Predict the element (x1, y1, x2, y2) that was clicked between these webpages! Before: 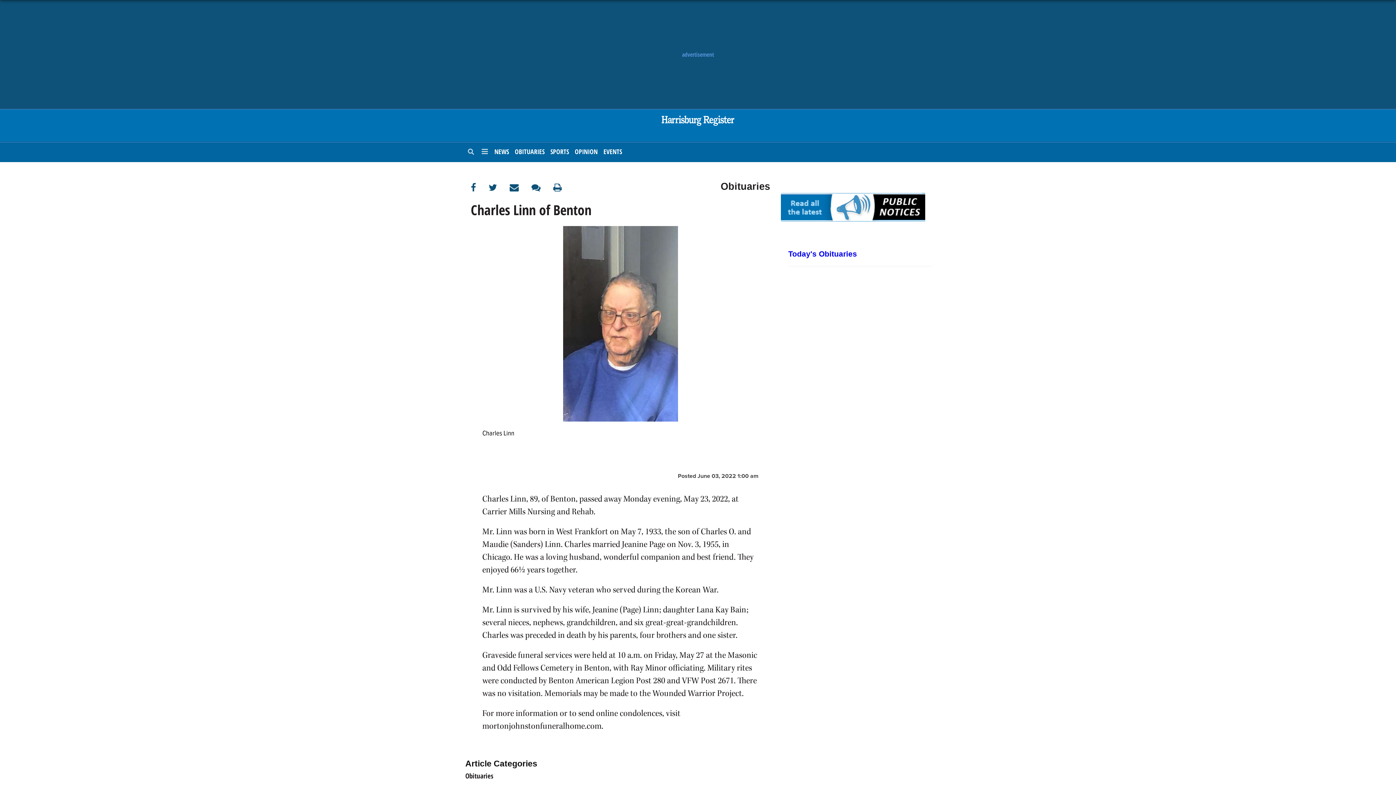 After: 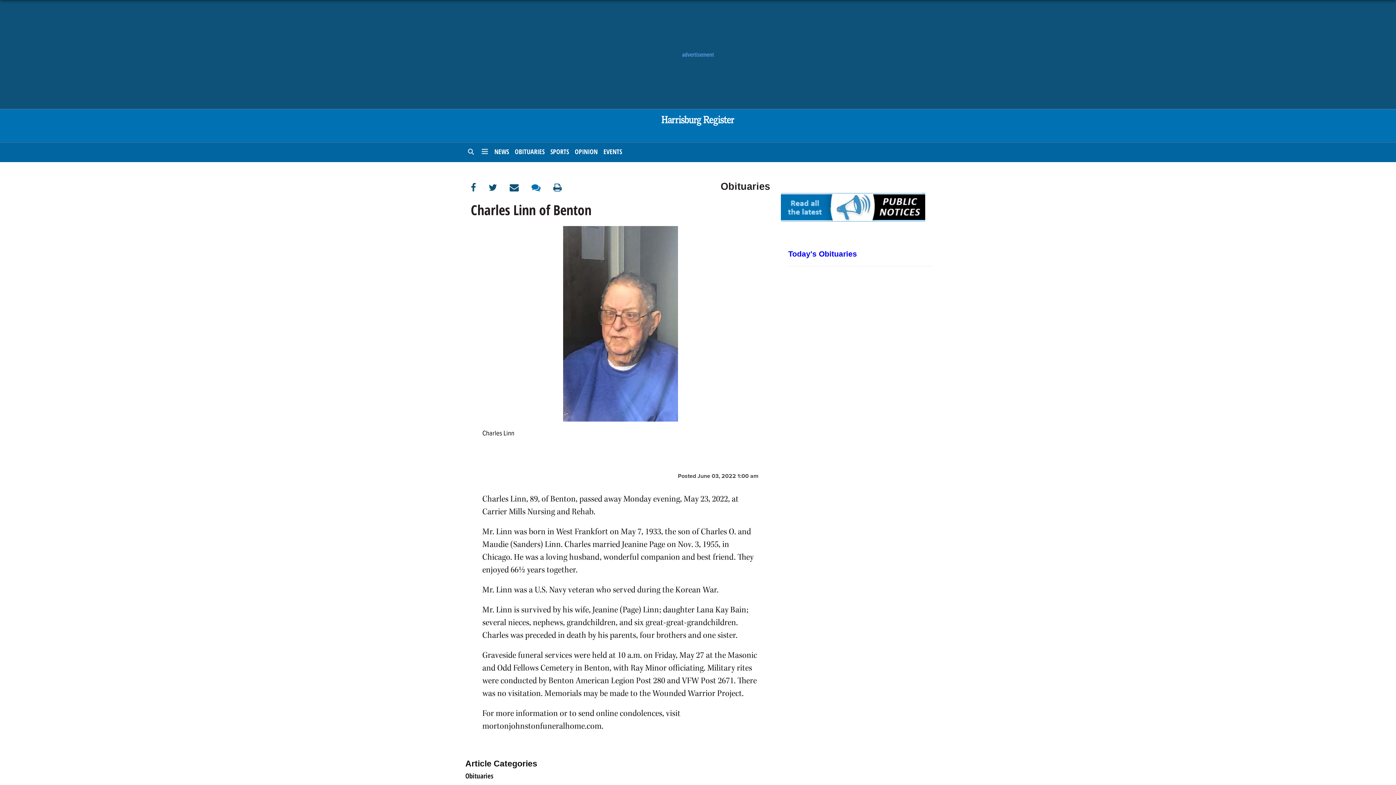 Action: label:   bbox: (531, 182, 553, 192)